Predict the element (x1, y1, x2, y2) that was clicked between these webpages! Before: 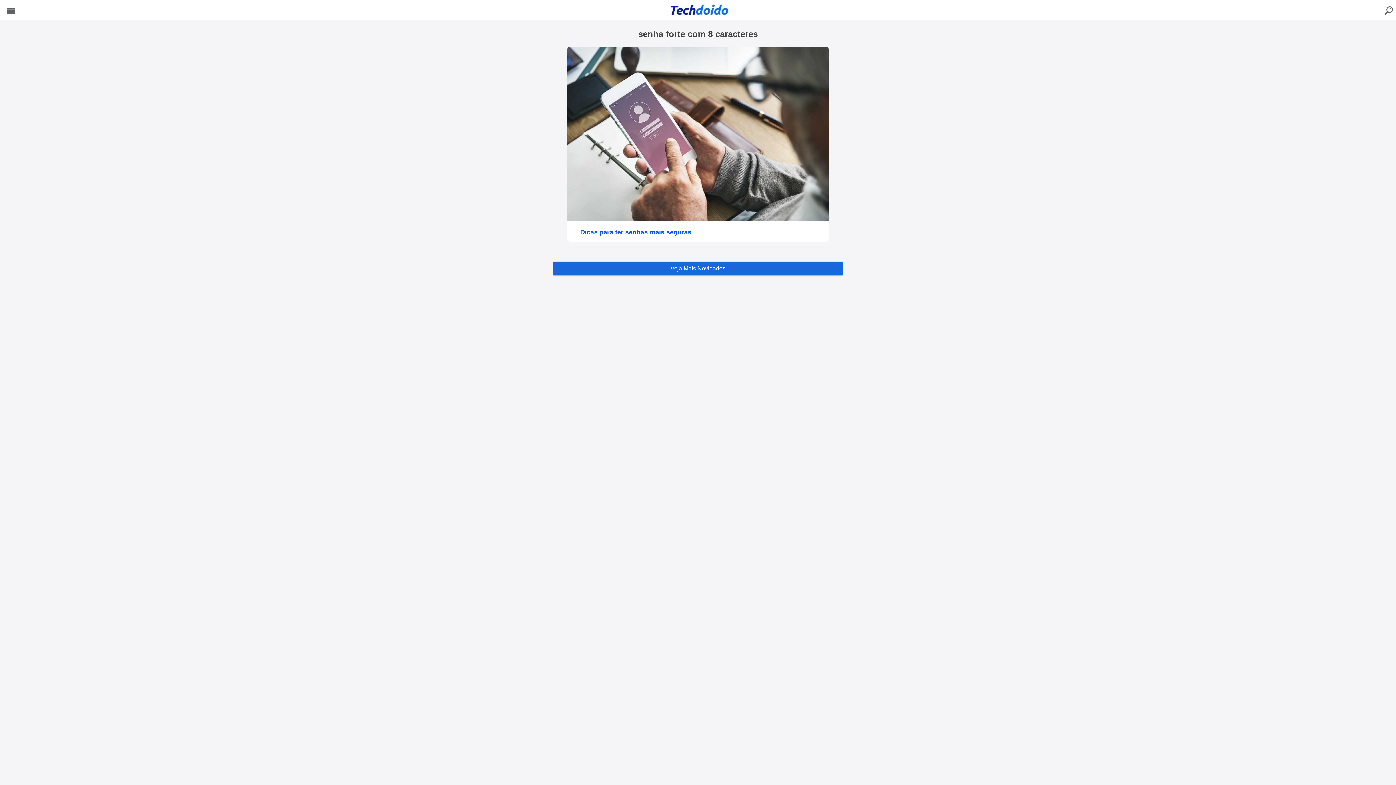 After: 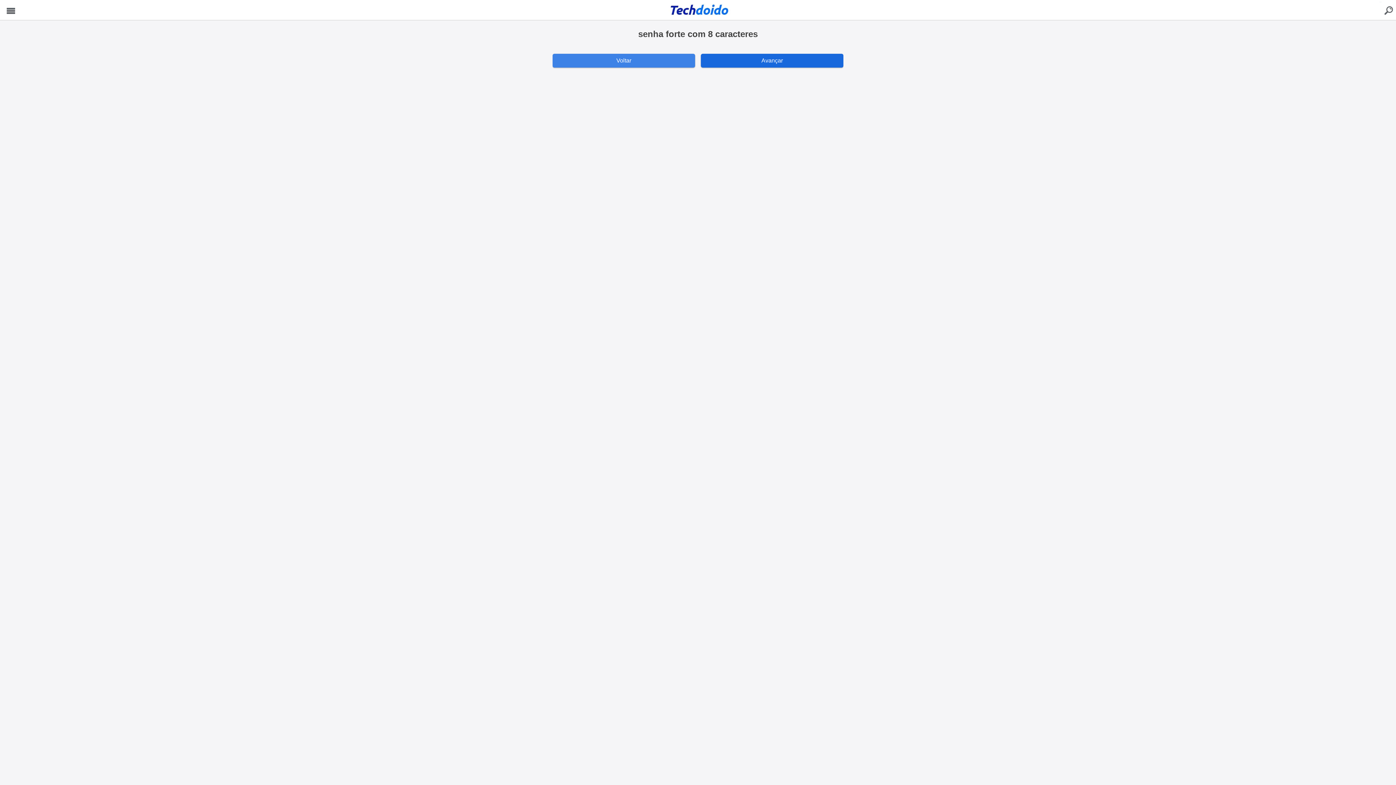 Action: bbox: (552, 261, 843, 275) label: Veja Mais Novidades